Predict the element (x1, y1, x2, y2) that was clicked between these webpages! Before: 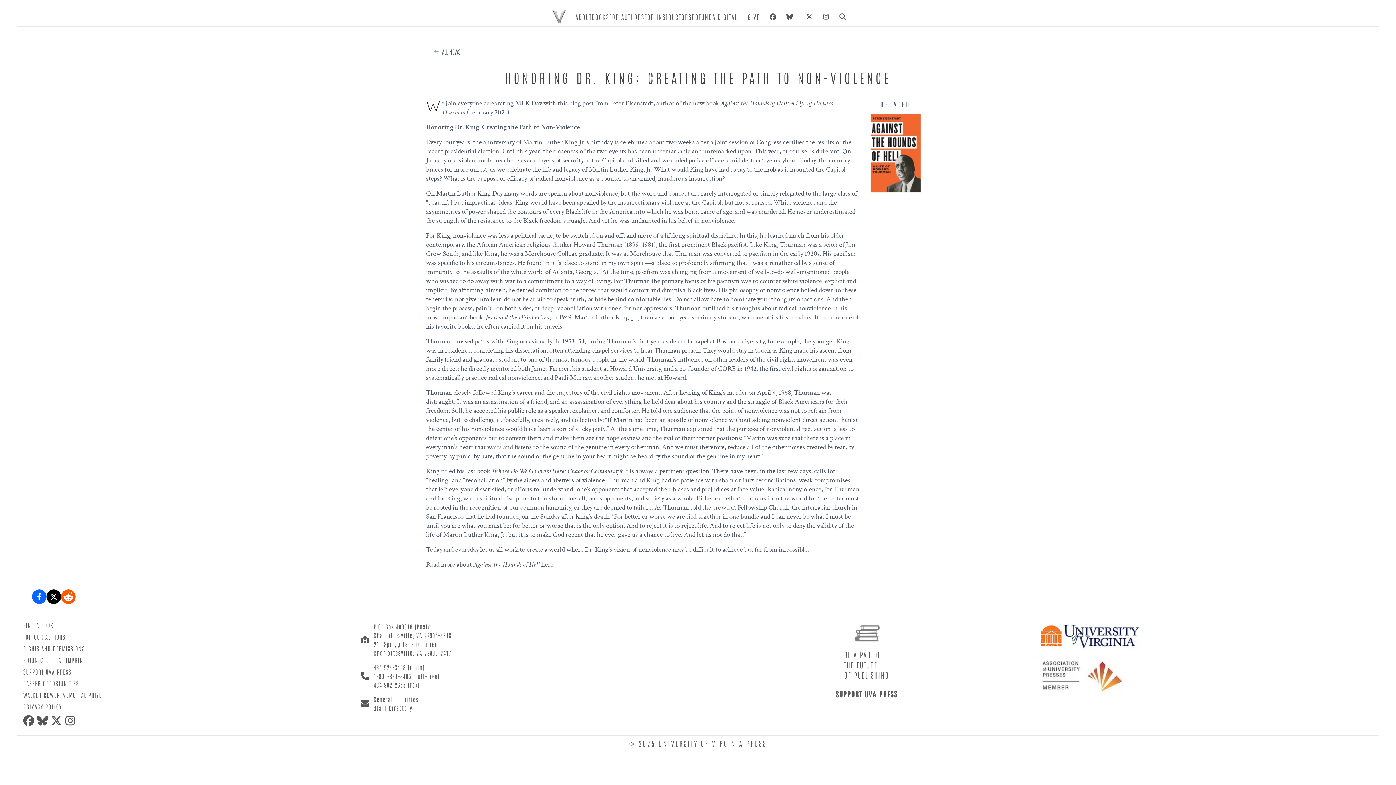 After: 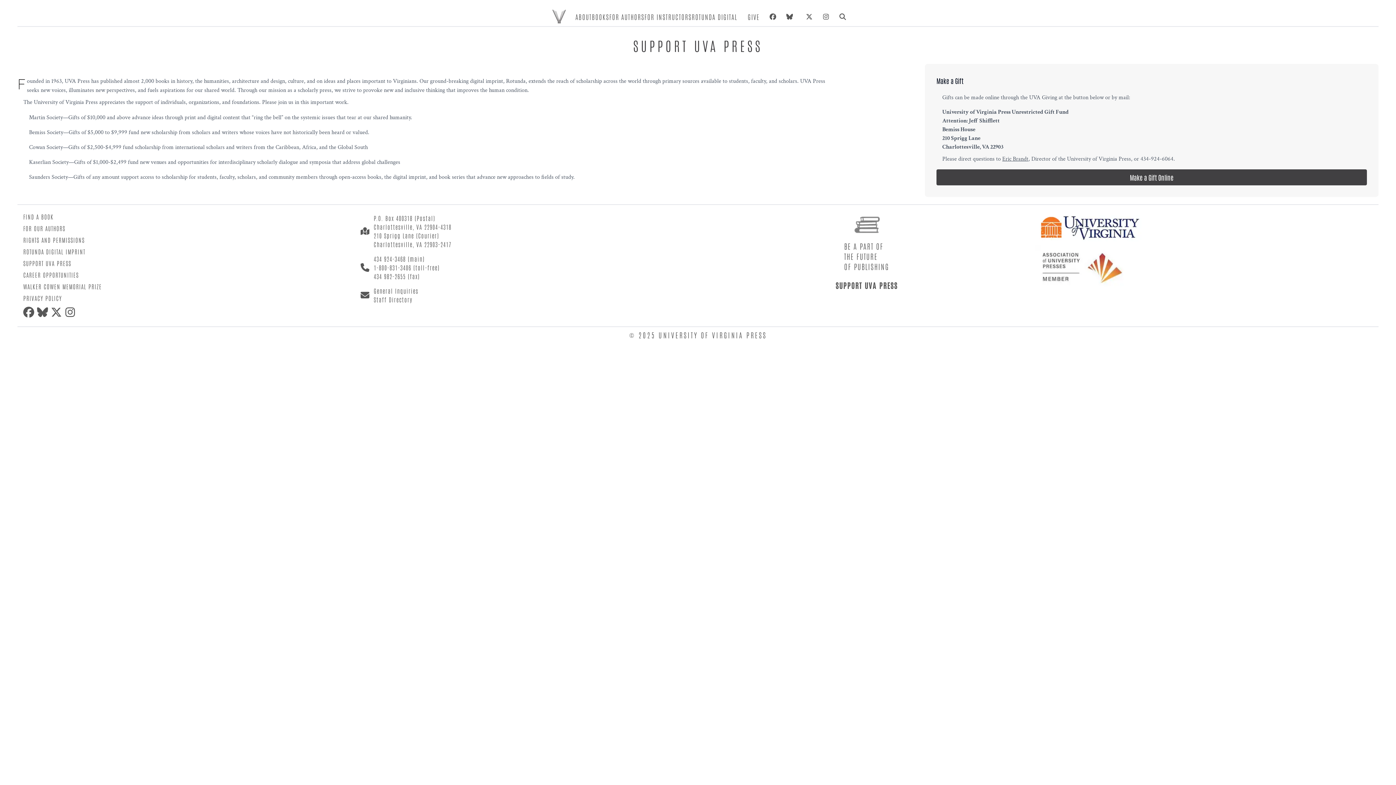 Action: label: GIVE bbox: (747, 11, 759, 21)